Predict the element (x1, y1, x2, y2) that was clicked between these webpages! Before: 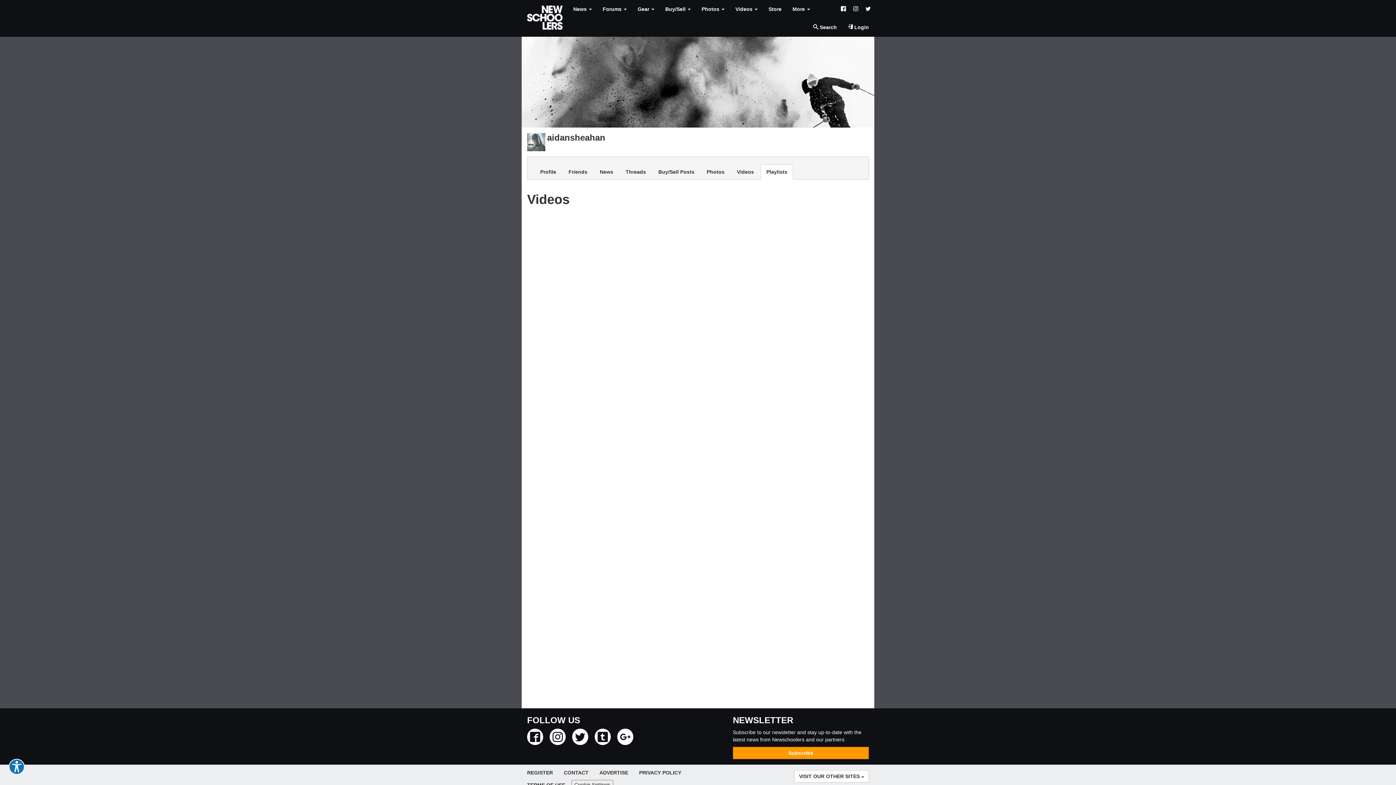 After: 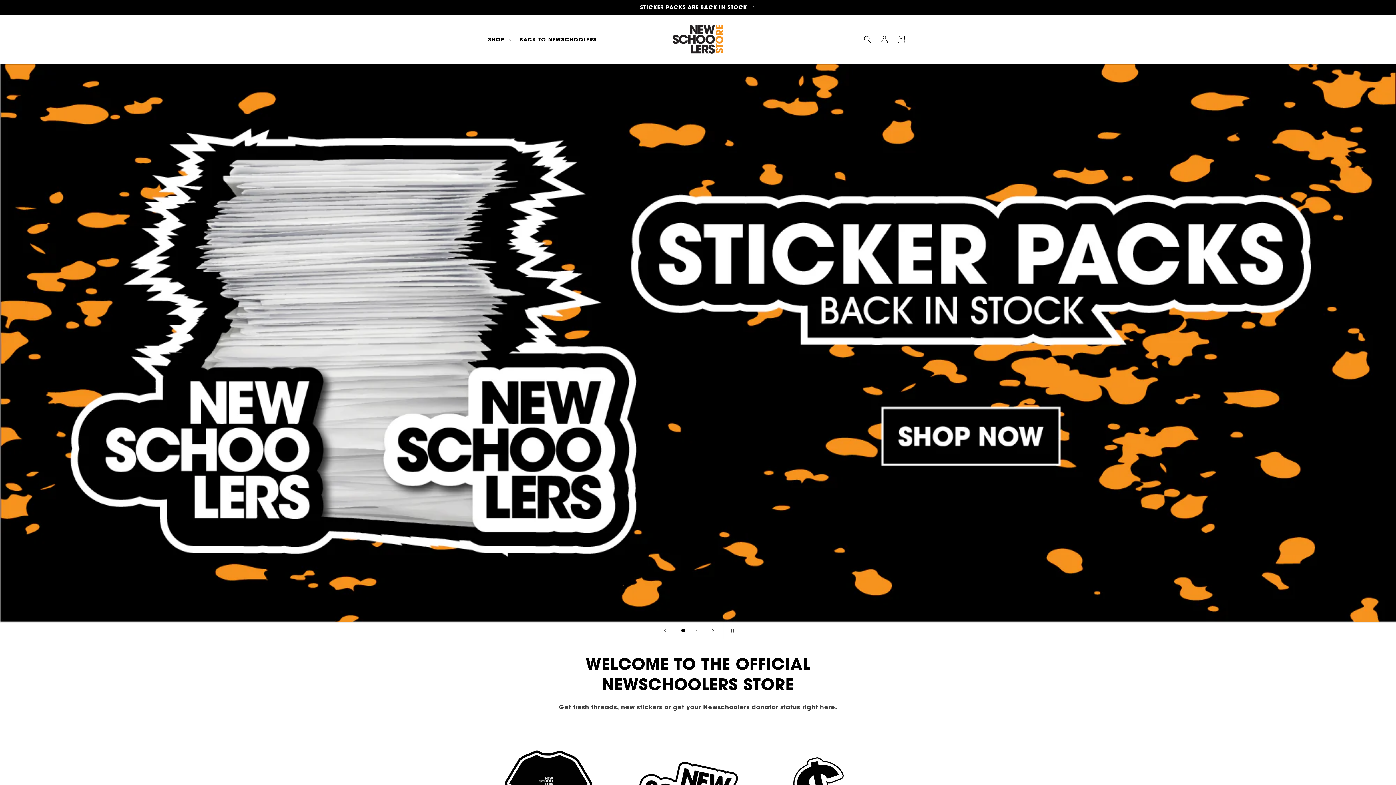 Action: bbox: (763, 0, 787, 18) label: Store